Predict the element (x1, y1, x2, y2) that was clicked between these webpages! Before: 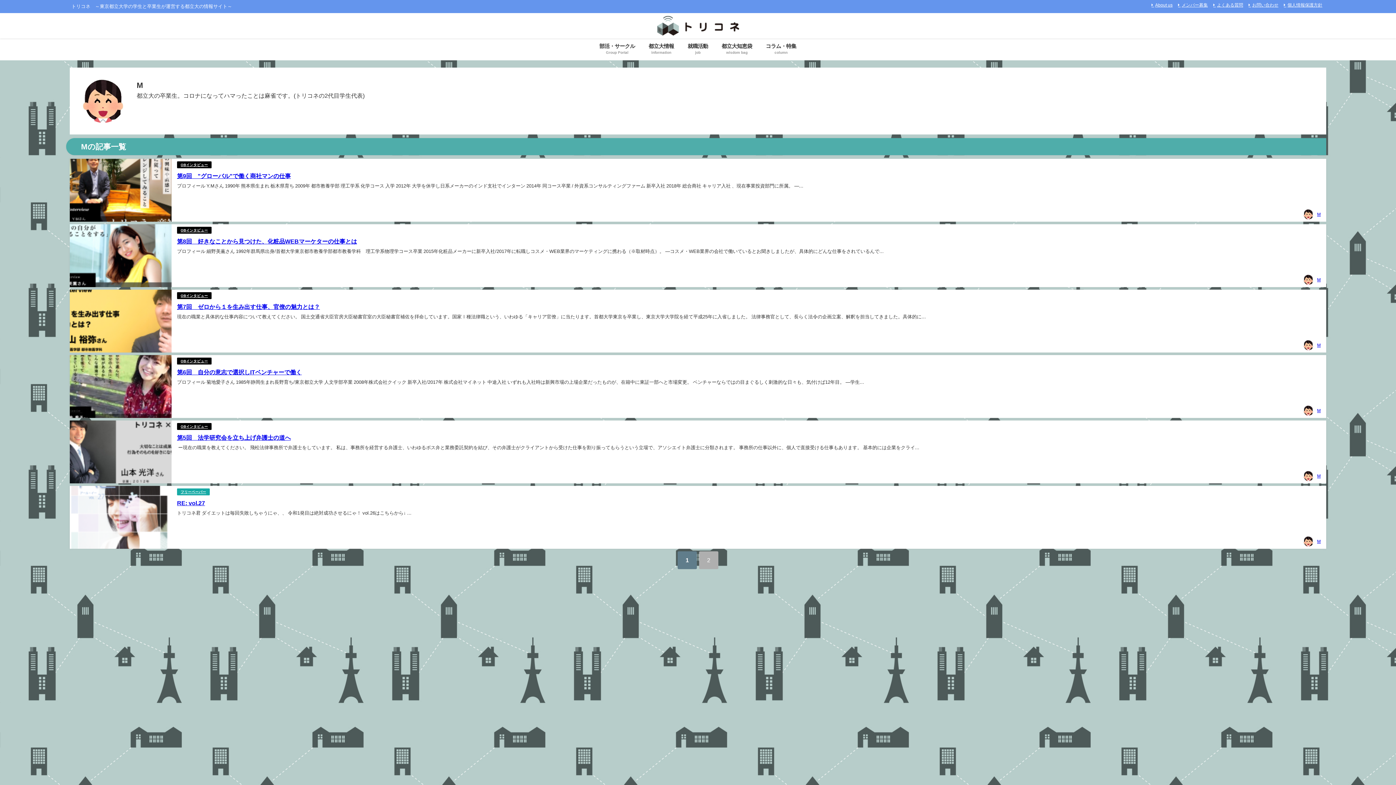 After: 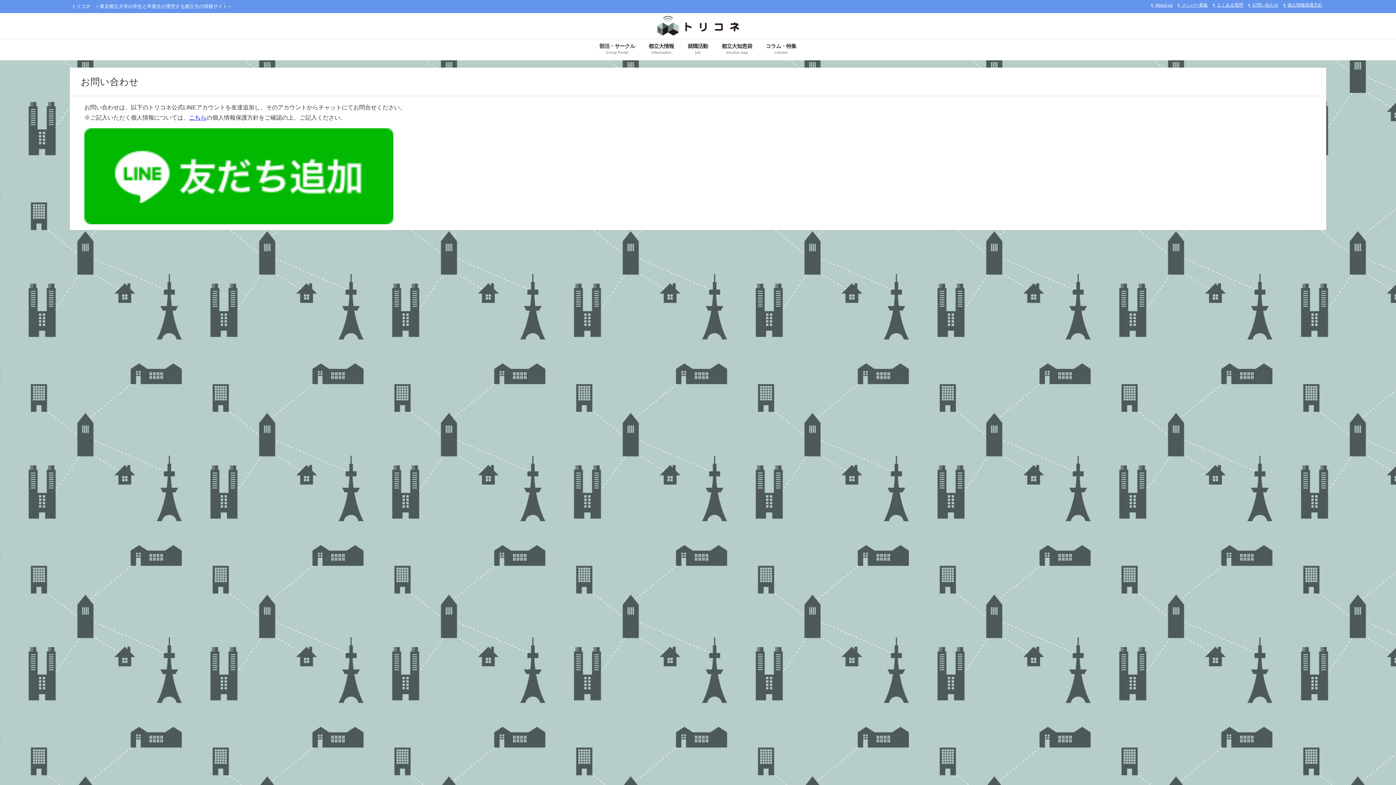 Action: label: お問い合わせ bbox: (1247, 1, 1279, 8)